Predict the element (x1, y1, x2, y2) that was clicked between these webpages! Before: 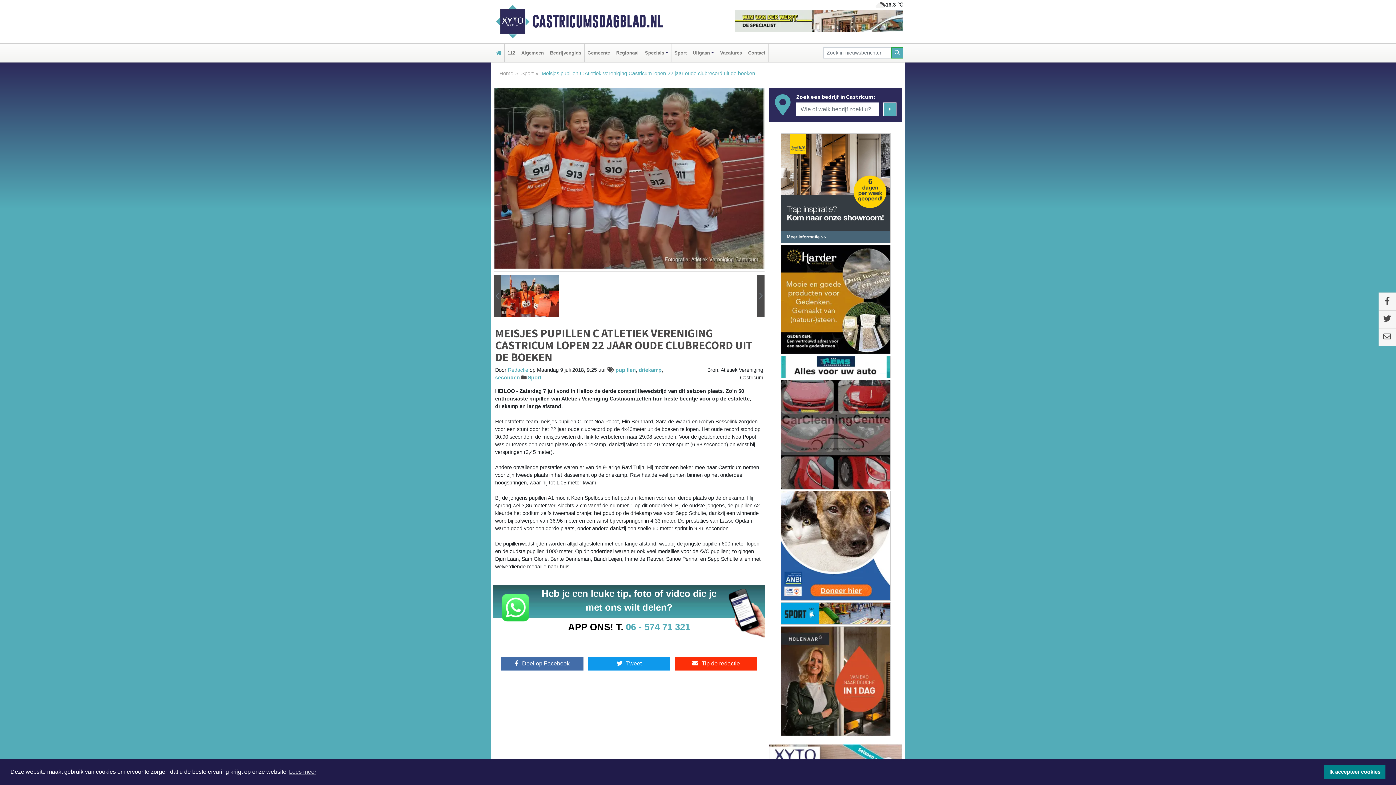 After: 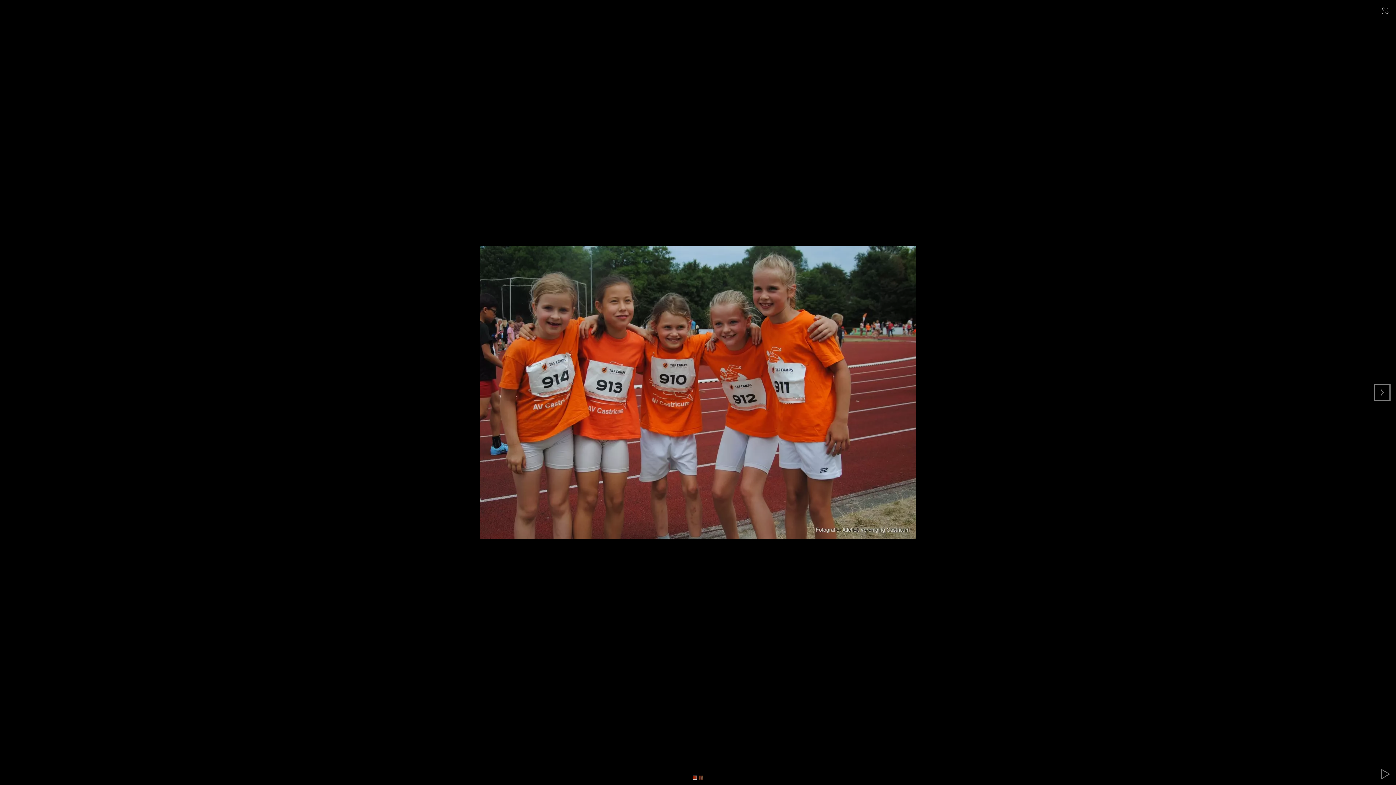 Action: bbox: (493, 87, 764, 268)